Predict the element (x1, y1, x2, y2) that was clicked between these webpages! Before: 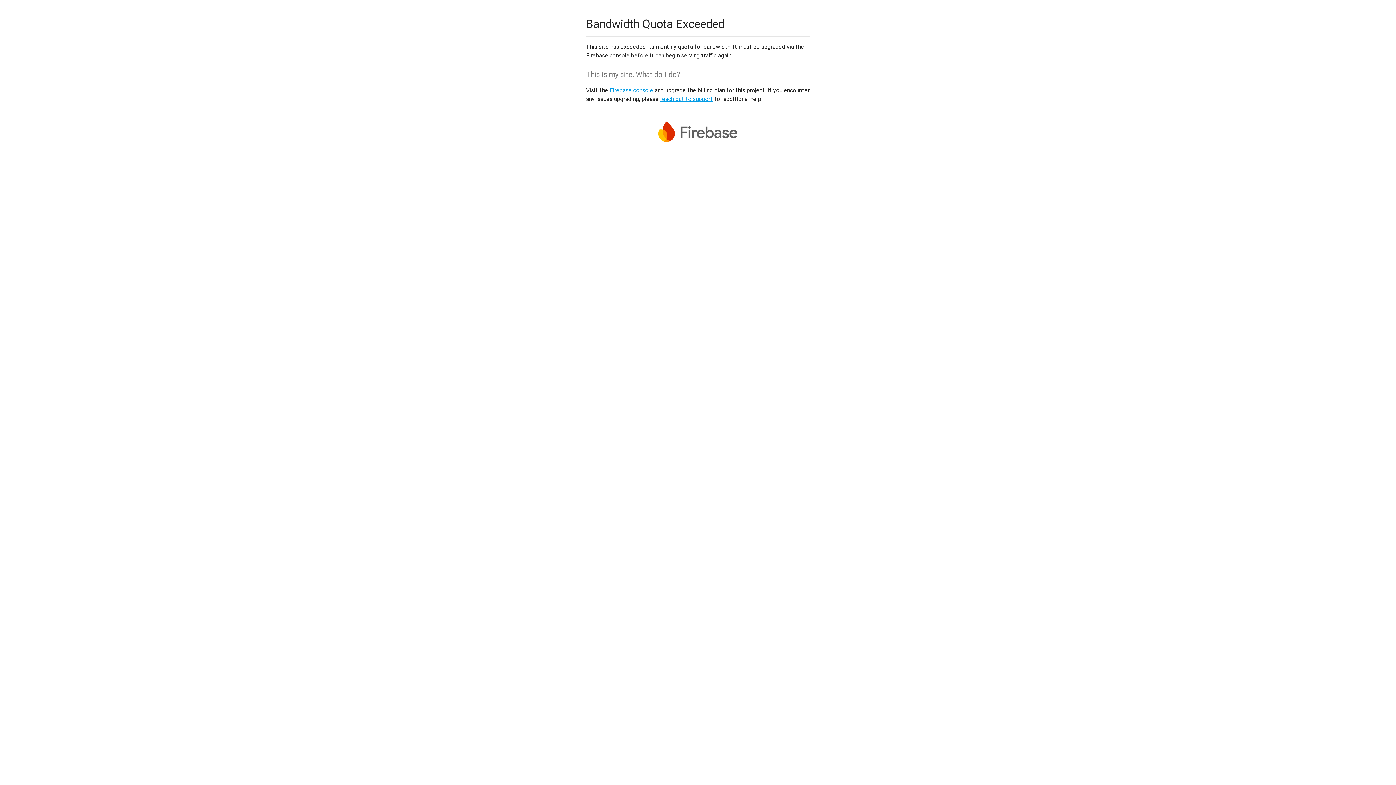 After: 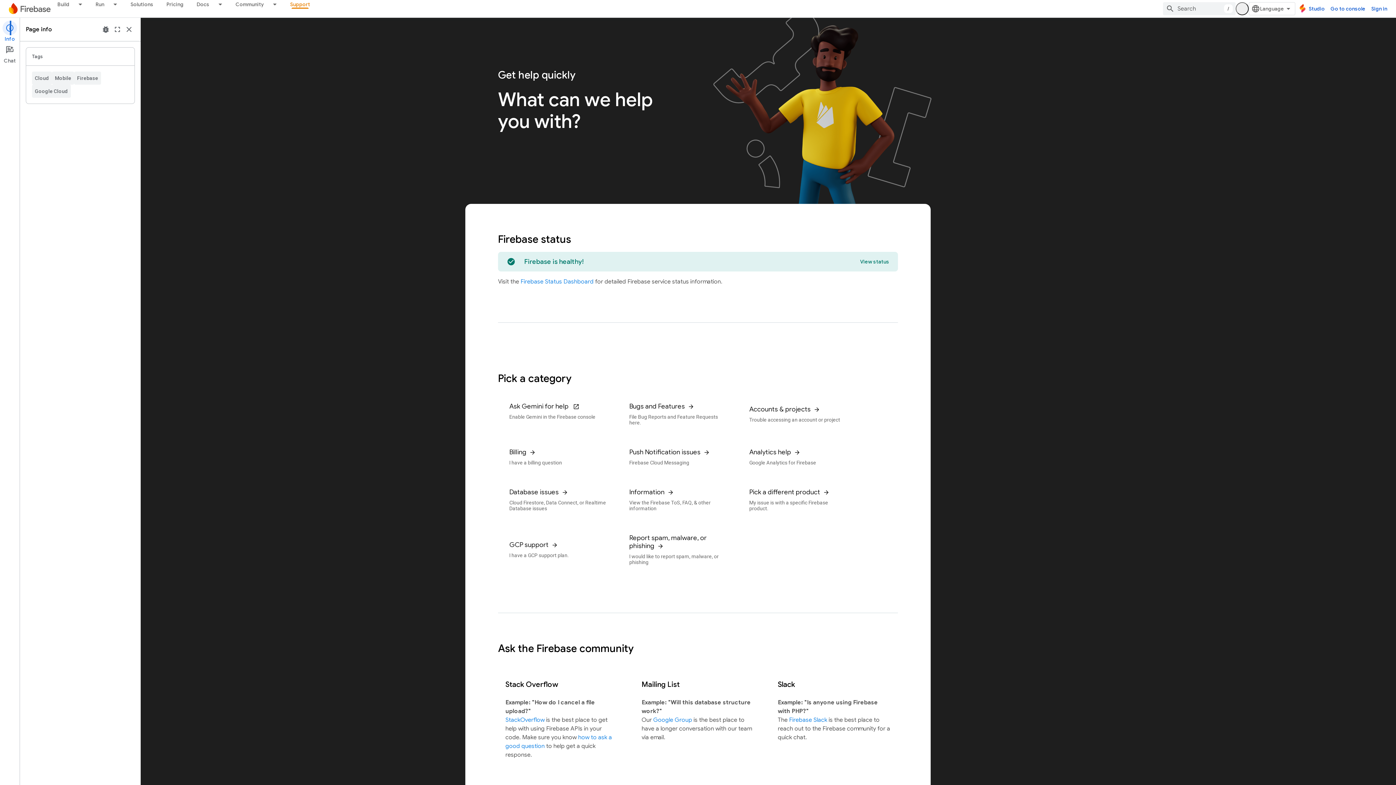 Action: label: reach out to support bbox: (660, 95, 713, 102)